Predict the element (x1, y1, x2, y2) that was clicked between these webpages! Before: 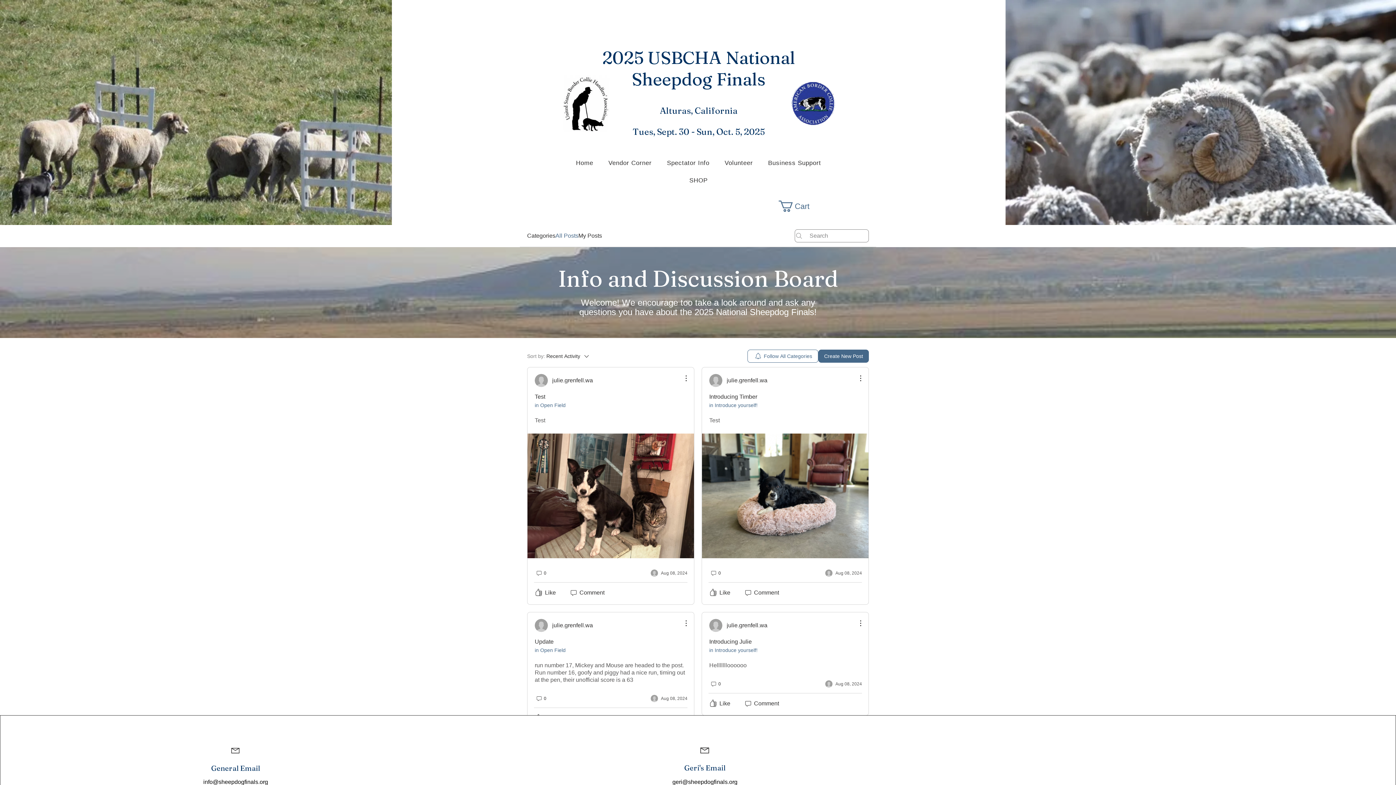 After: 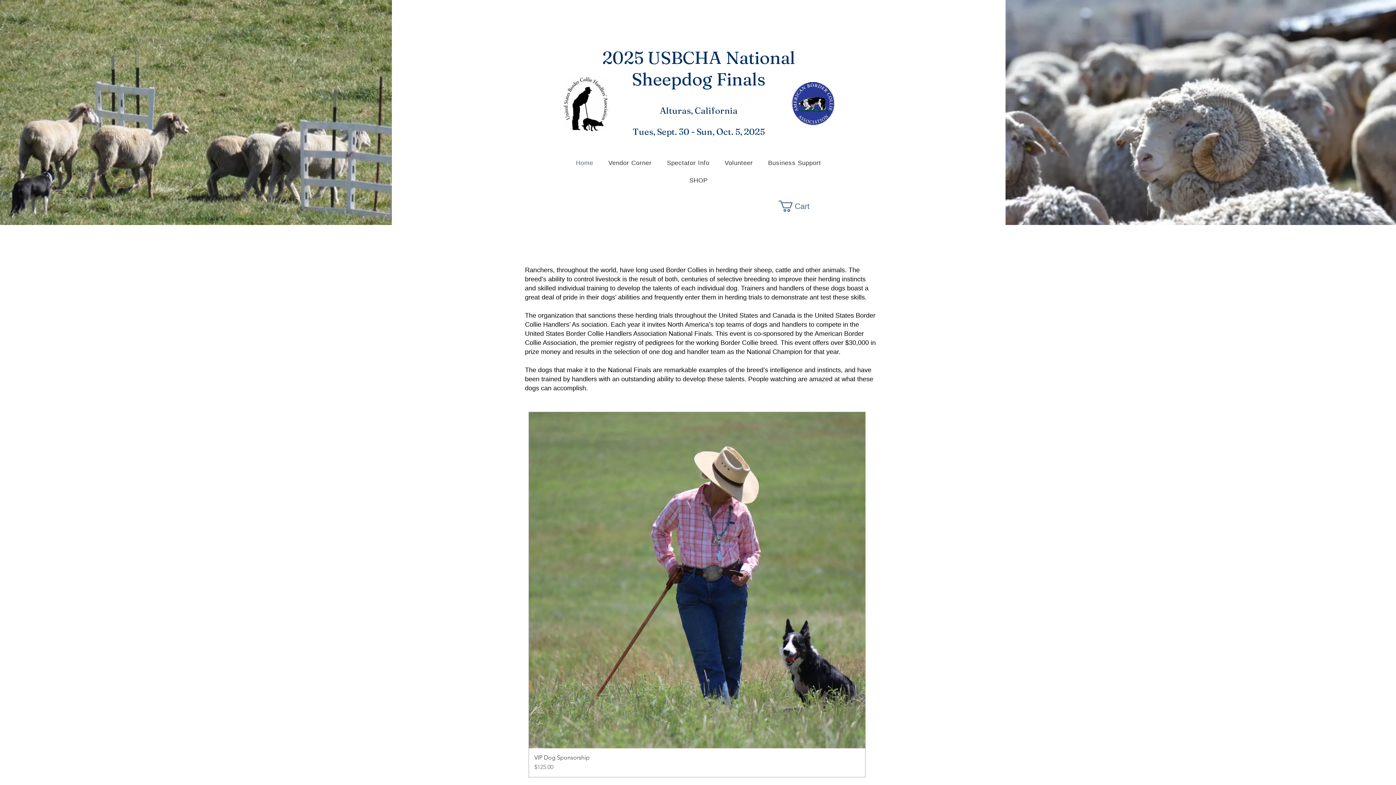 Action: bbox: (569, 156, 599, 170) label: Home